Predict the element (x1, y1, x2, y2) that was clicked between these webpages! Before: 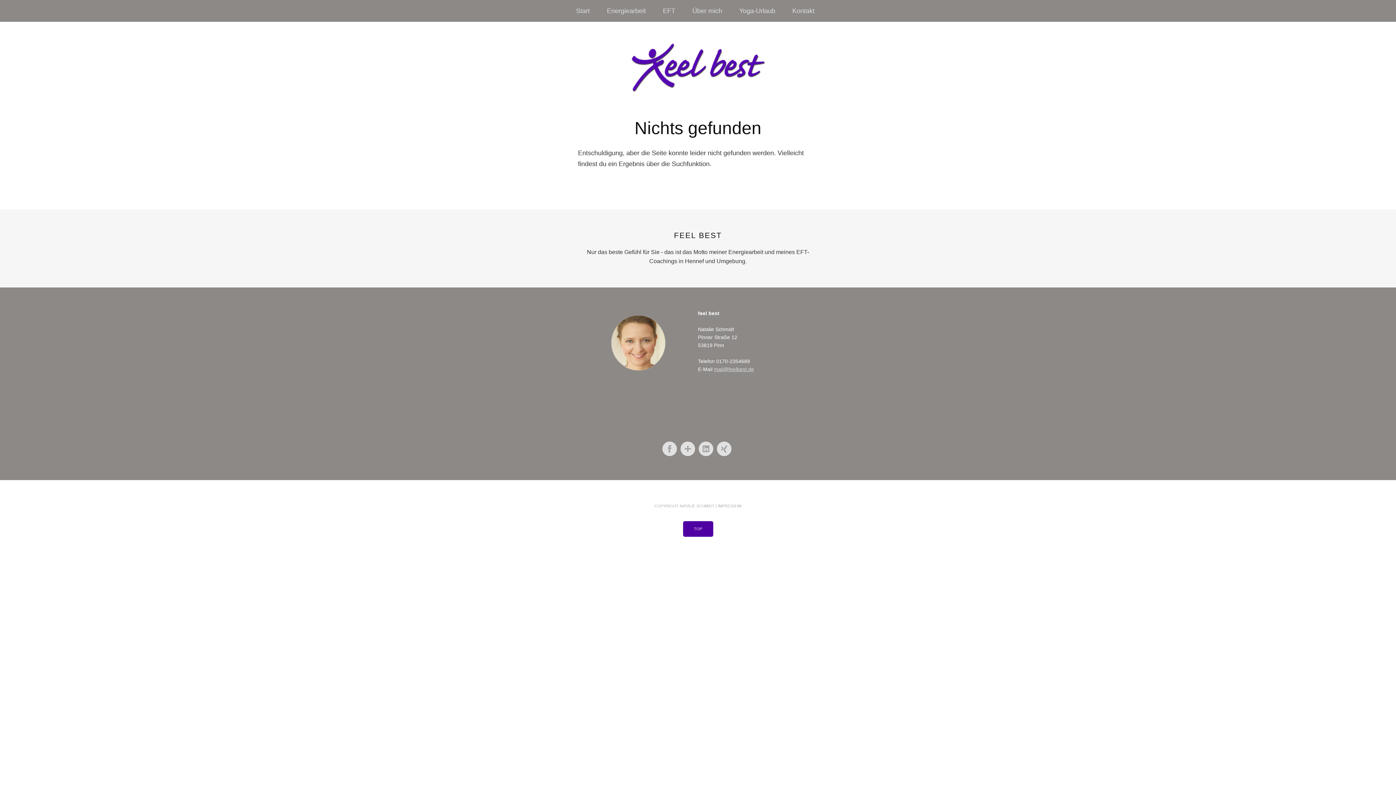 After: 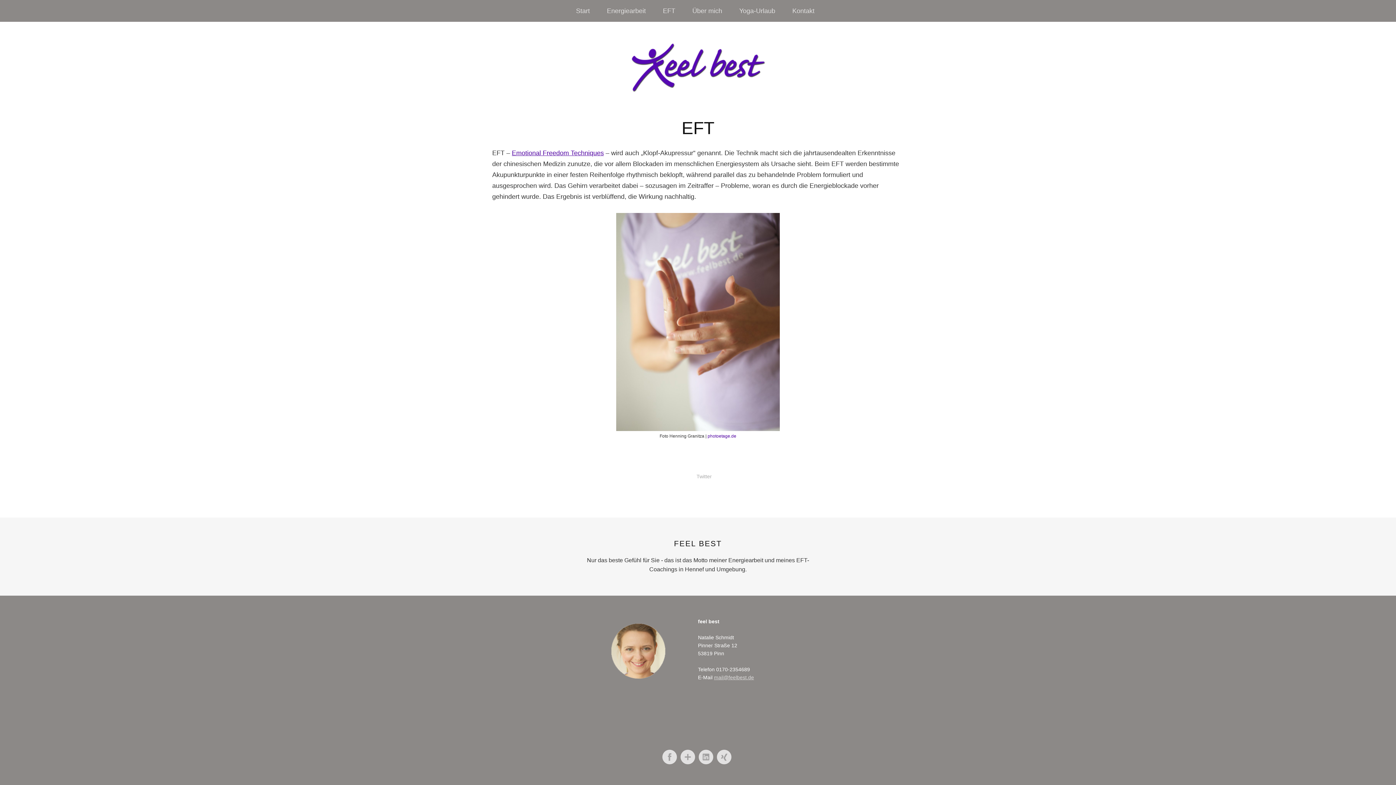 Action: bbox: (658, 0, 680, 21) label: EFT